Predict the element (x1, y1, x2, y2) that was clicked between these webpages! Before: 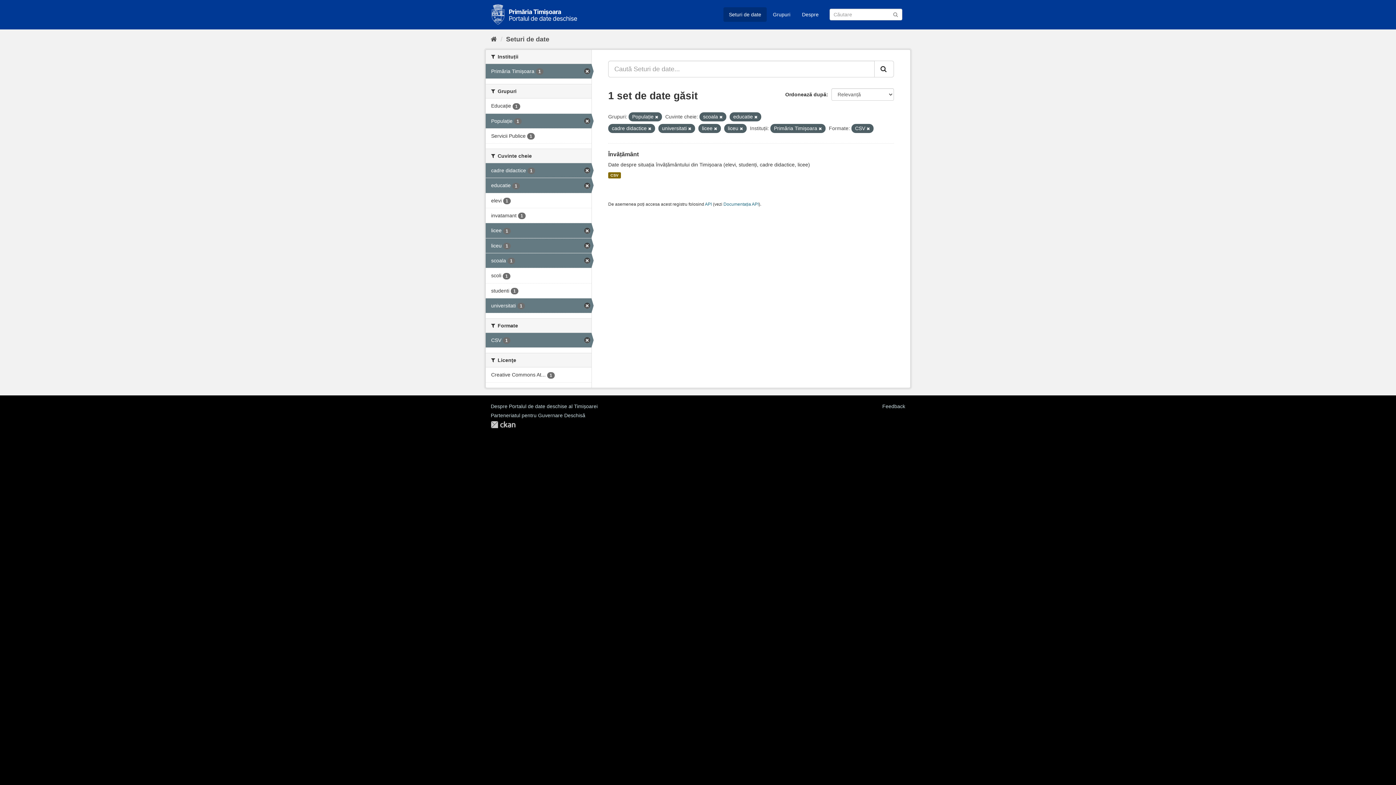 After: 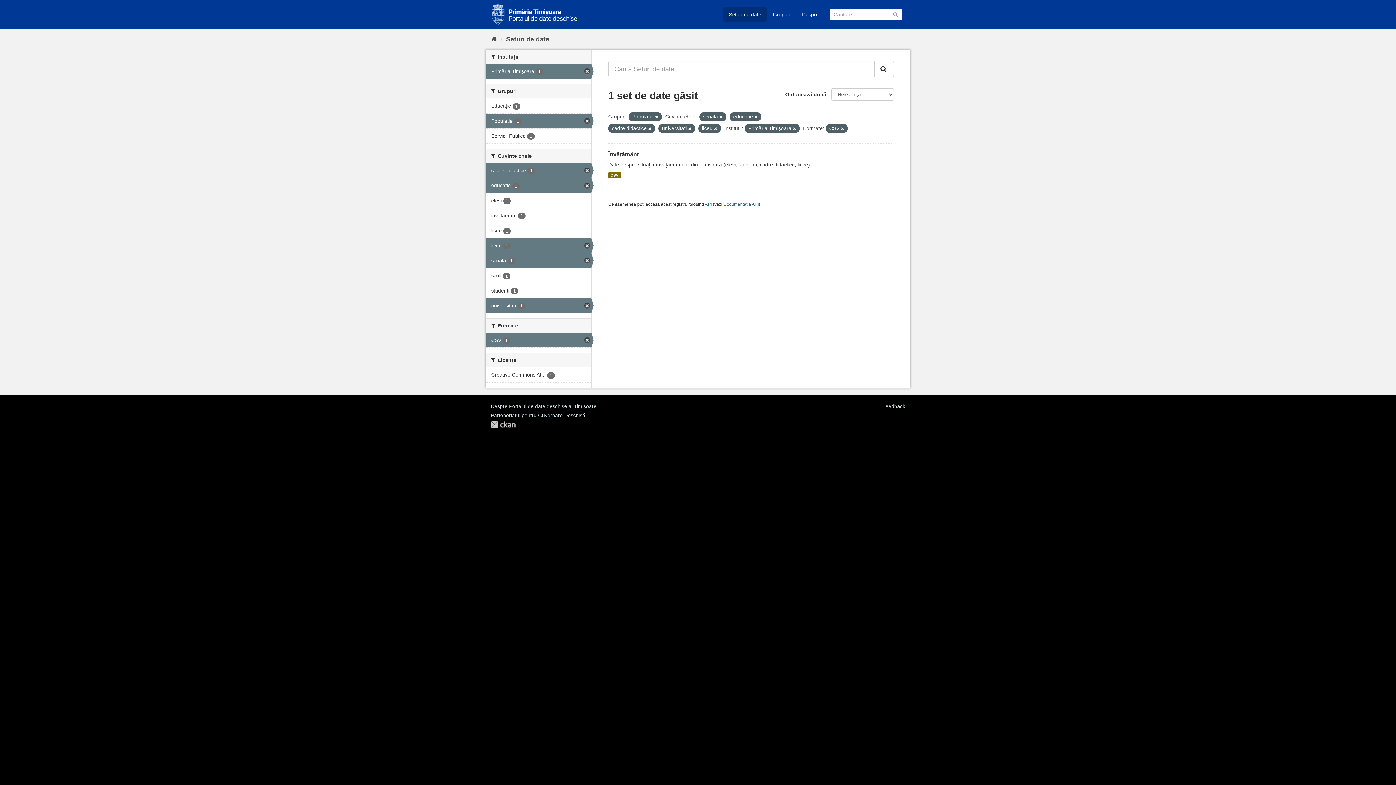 Action: label: licee 1 bbox: (485, 223, 591, 238)